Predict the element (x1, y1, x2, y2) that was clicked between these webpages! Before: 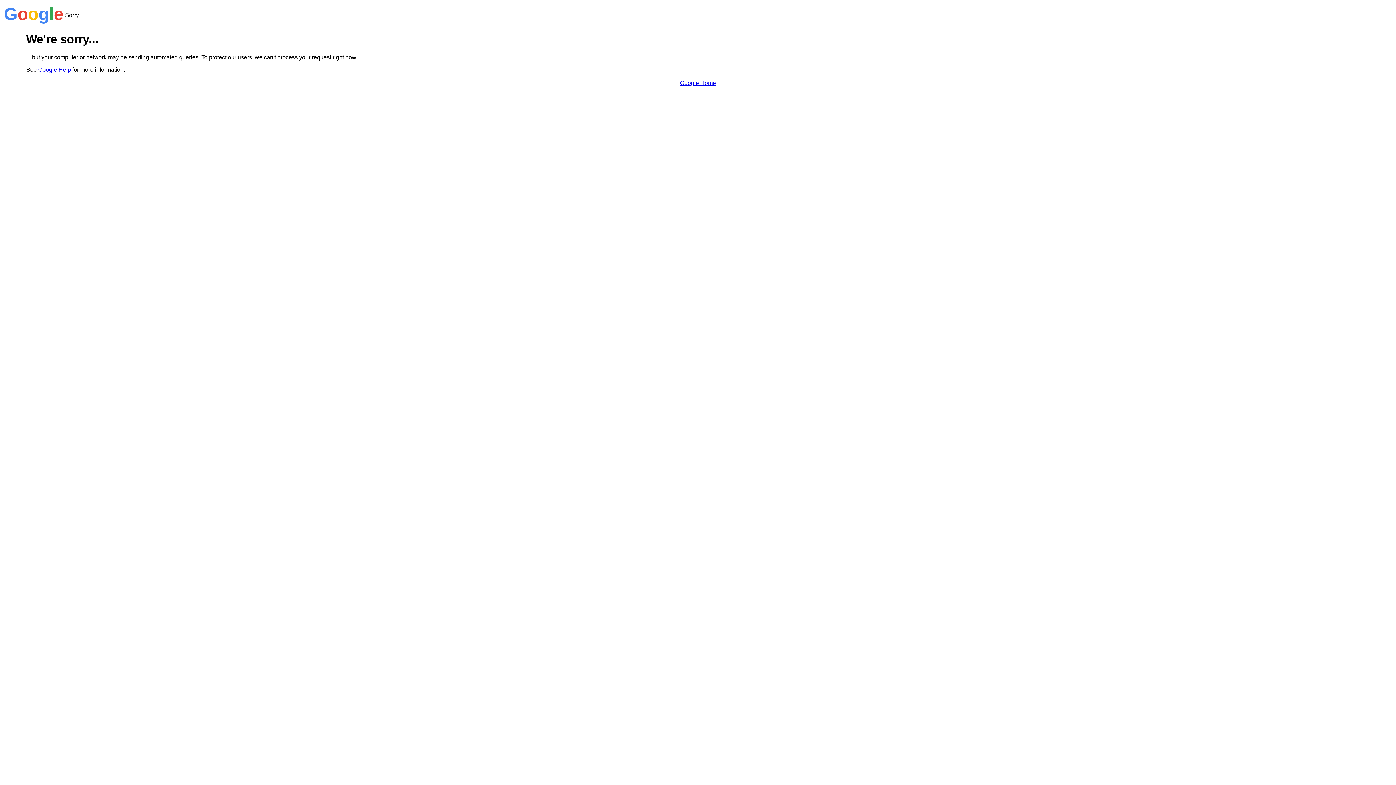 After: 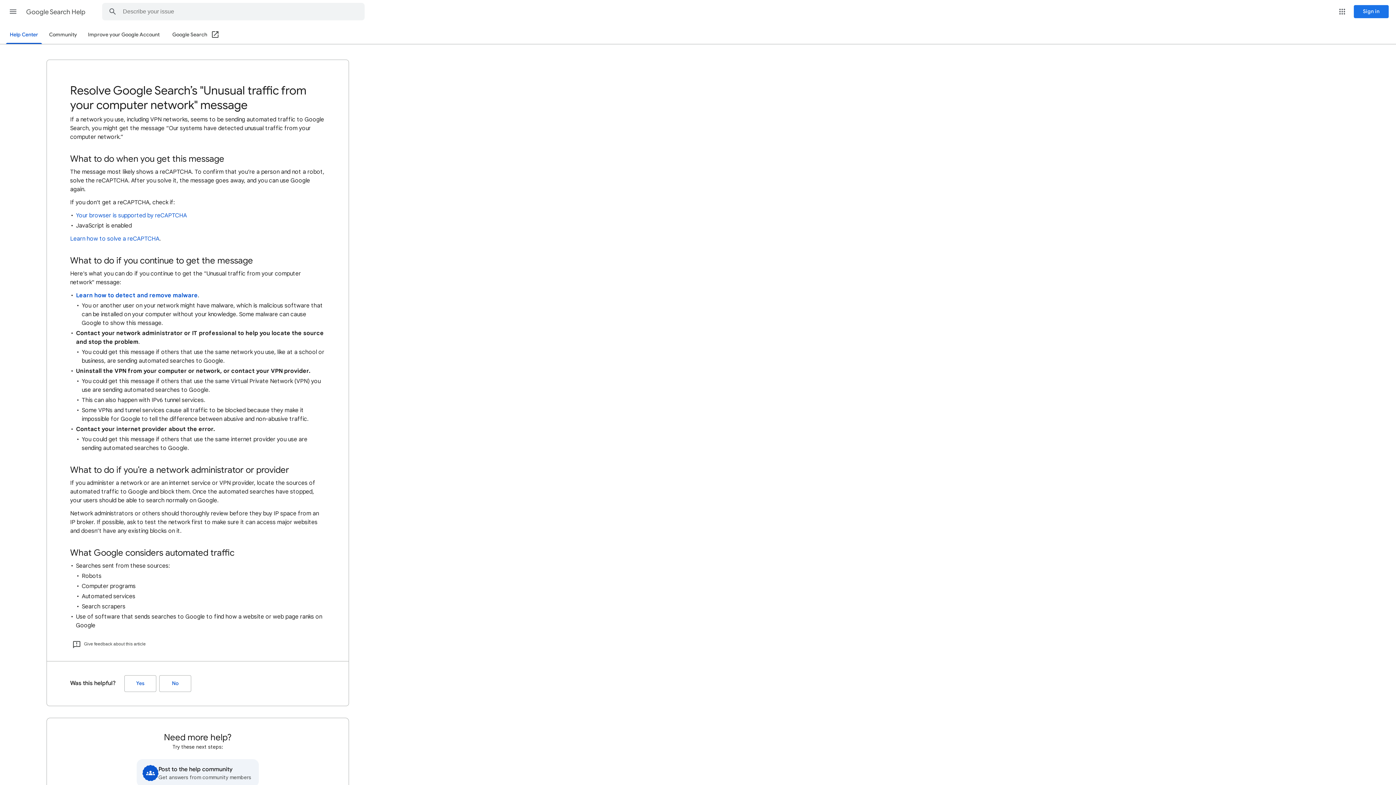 Action: label: Google Help bbox: (38, 66, 70, 72)